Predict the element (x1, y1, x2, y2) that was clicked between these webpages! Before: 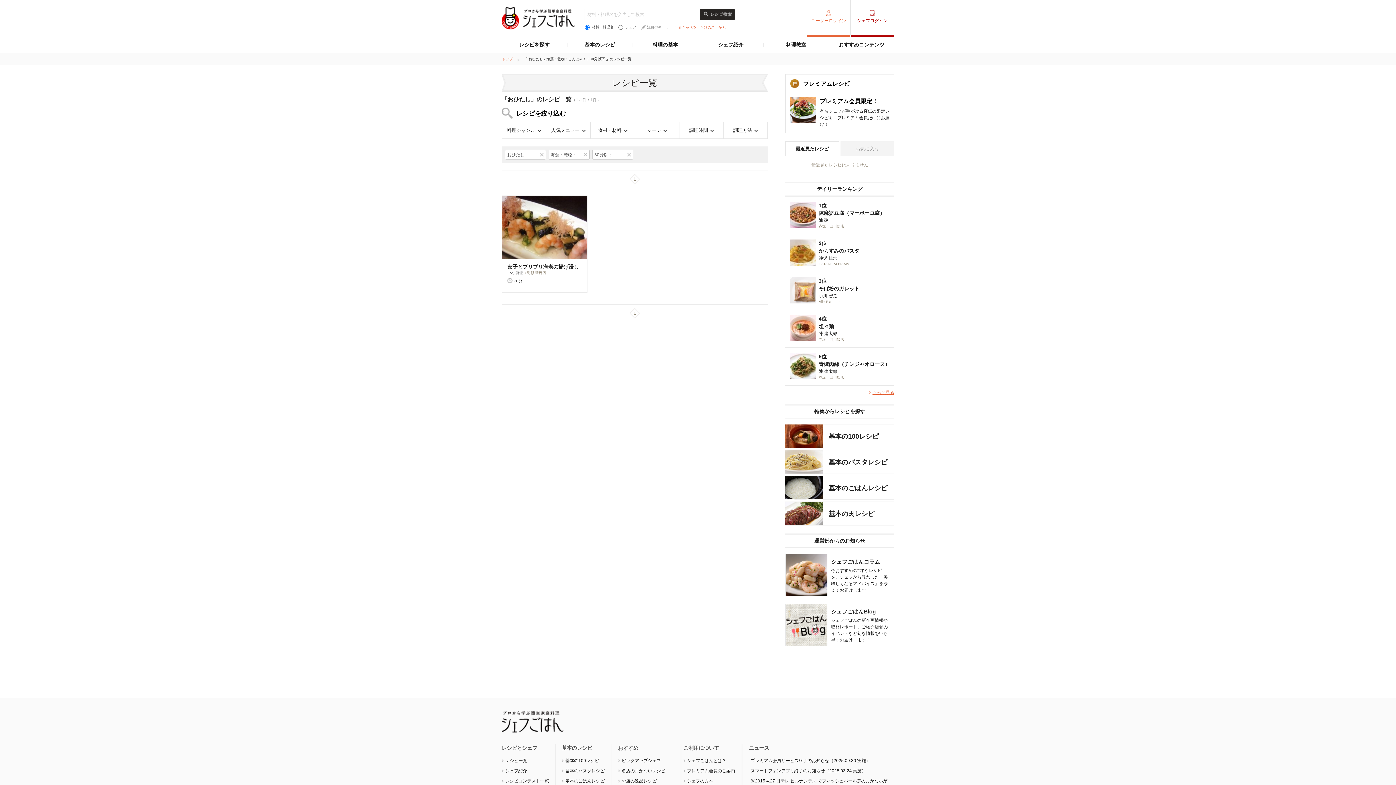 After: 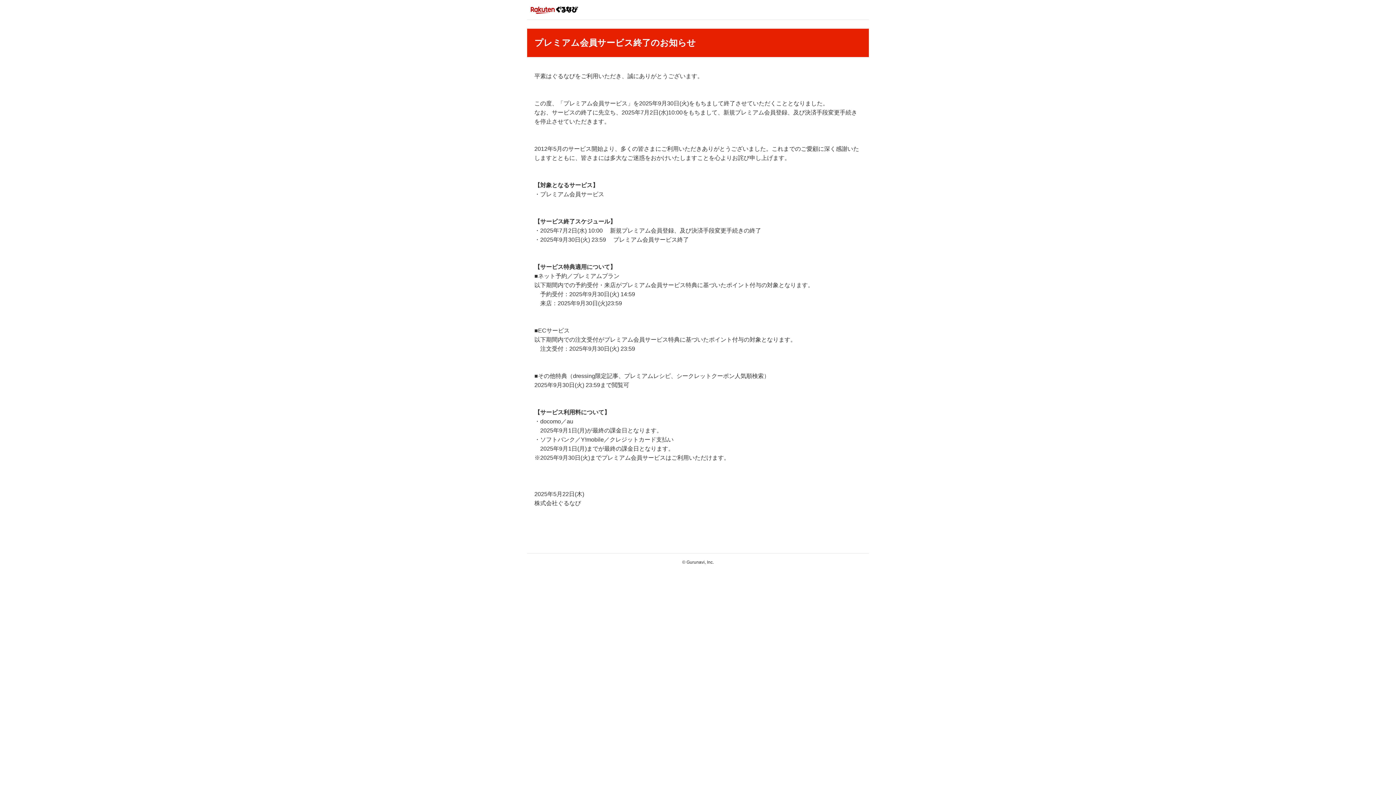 Action: label: プレミアム会員サービス終了のお知らせ（2025.09.30 実施） bbox: (750, 758, 870, 763)